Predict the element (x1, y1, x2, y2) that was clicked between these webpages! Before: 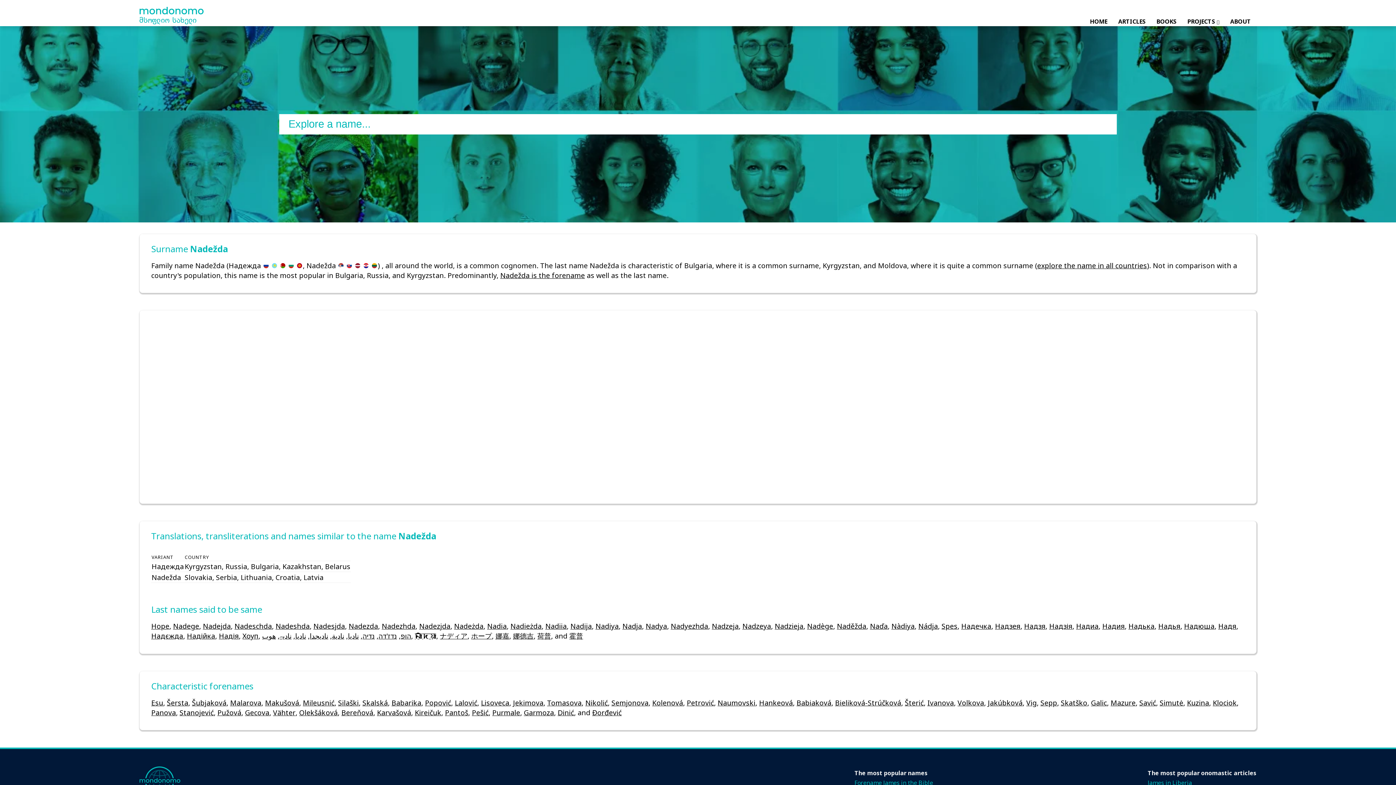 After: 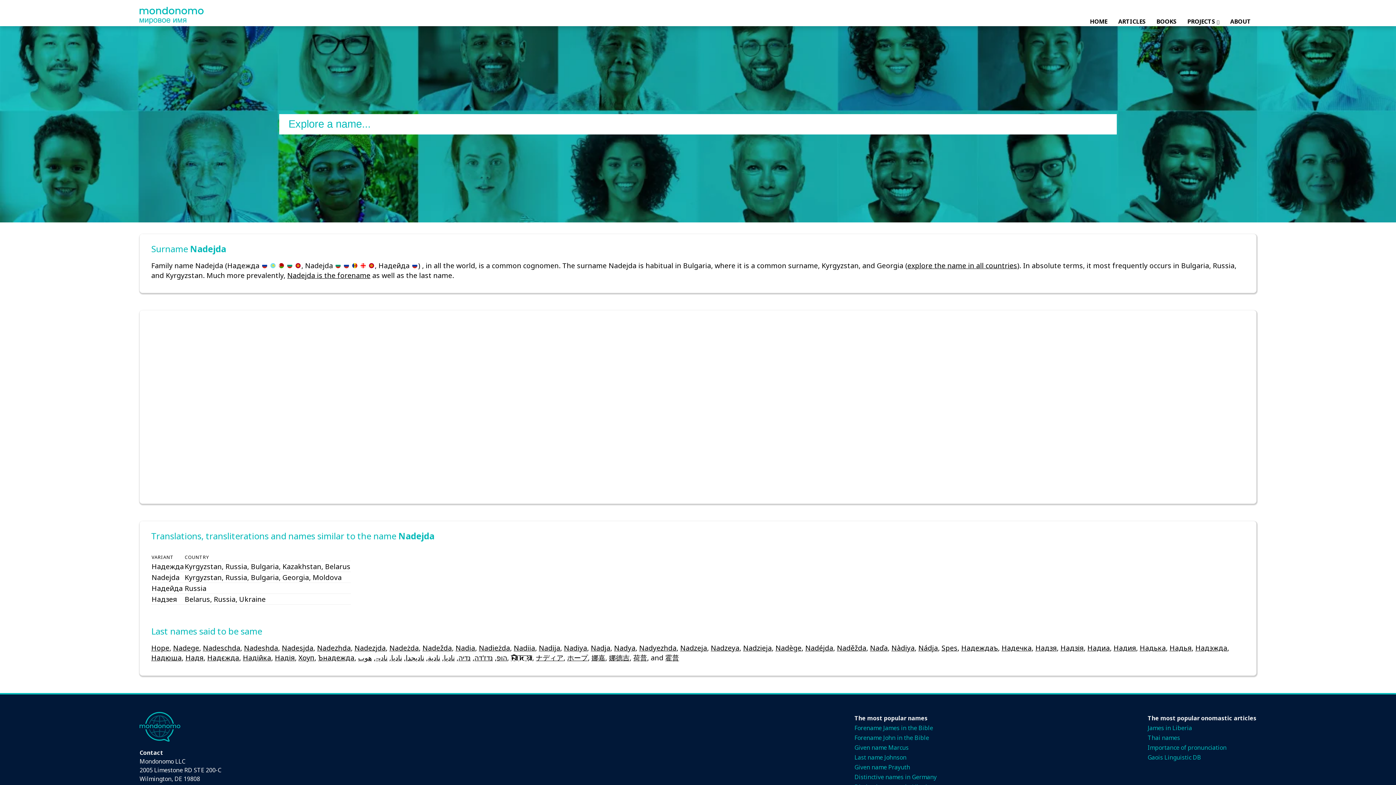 Action: label: Nadejda bbox: (202, 621, 230, 631)